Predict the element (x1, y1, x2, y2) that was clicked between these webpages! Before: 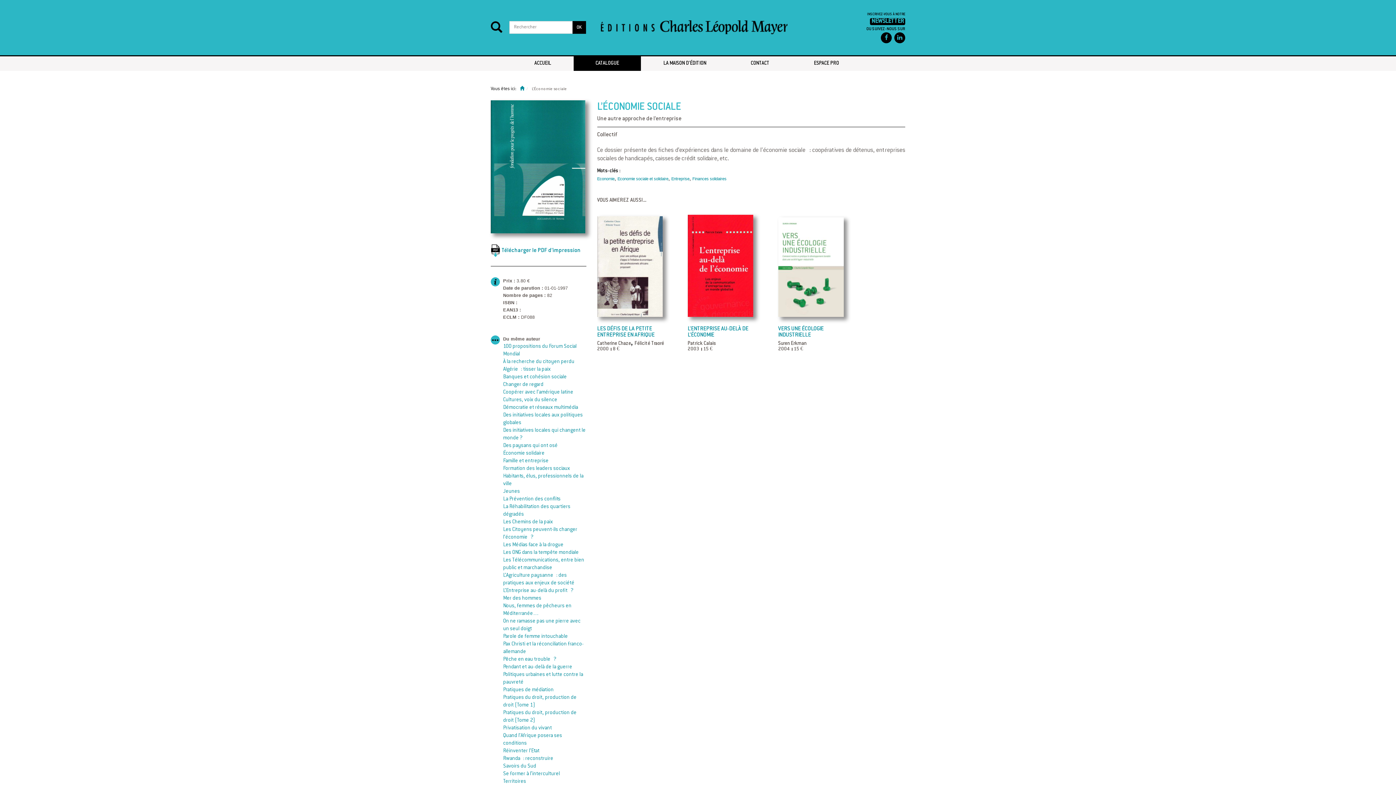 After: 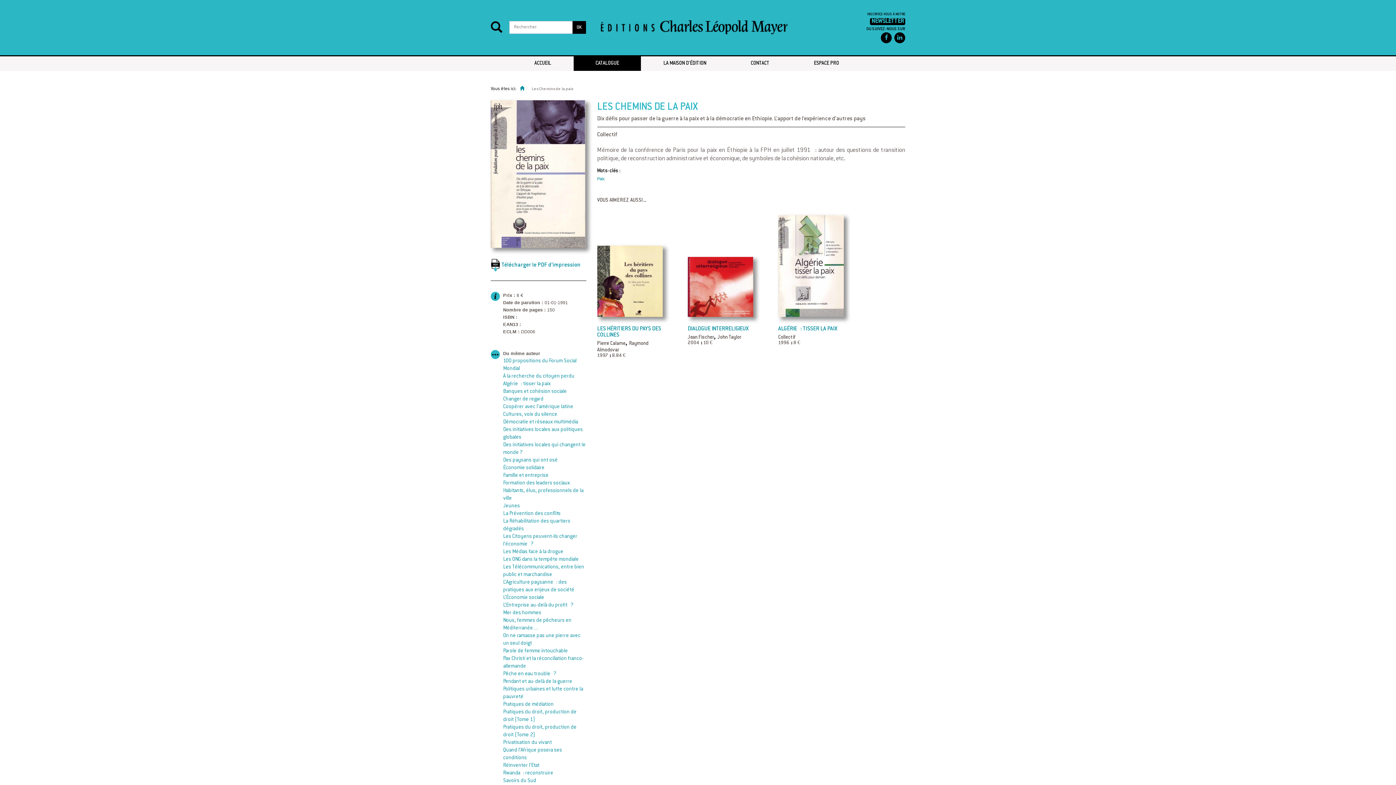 Action: label: Les Chemins de la paix bbox: (503, 520, 553, 525)